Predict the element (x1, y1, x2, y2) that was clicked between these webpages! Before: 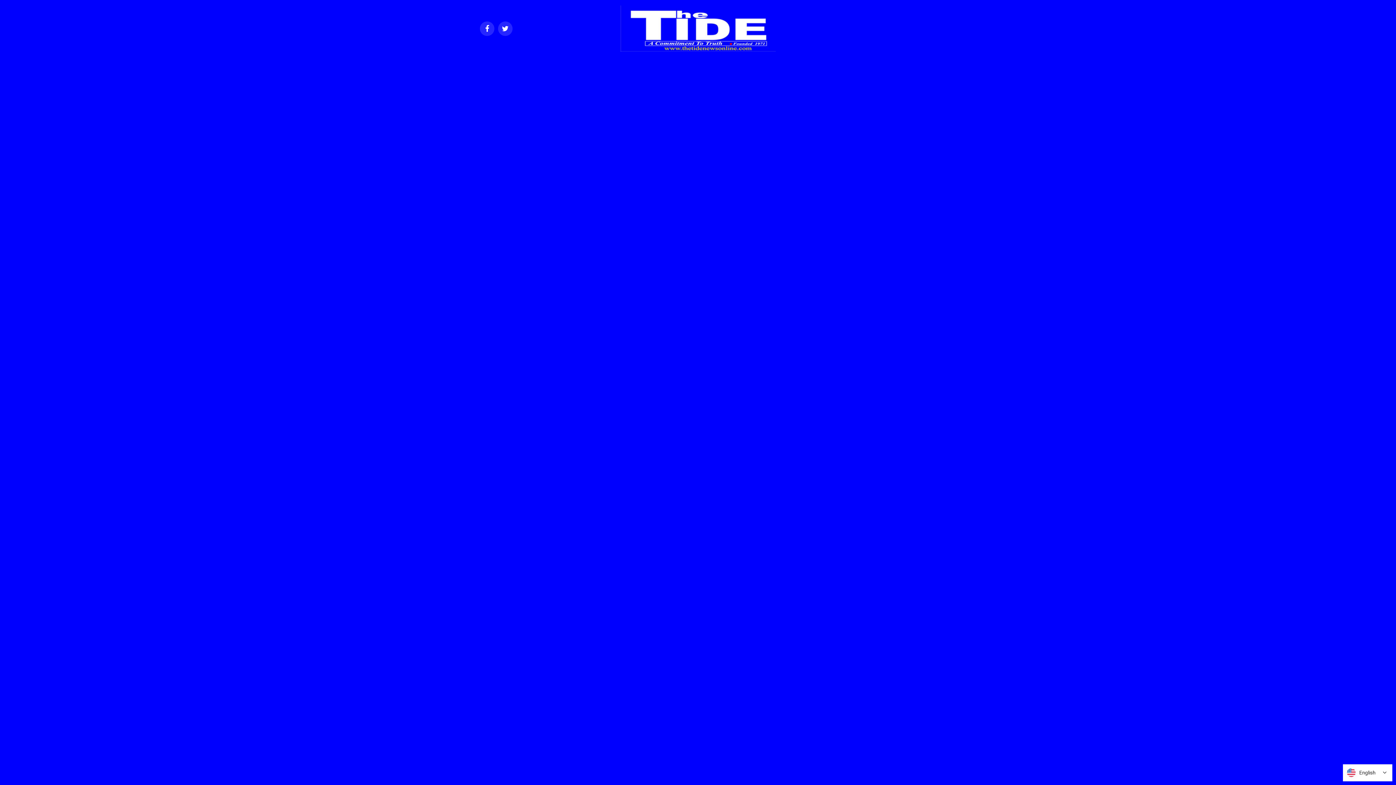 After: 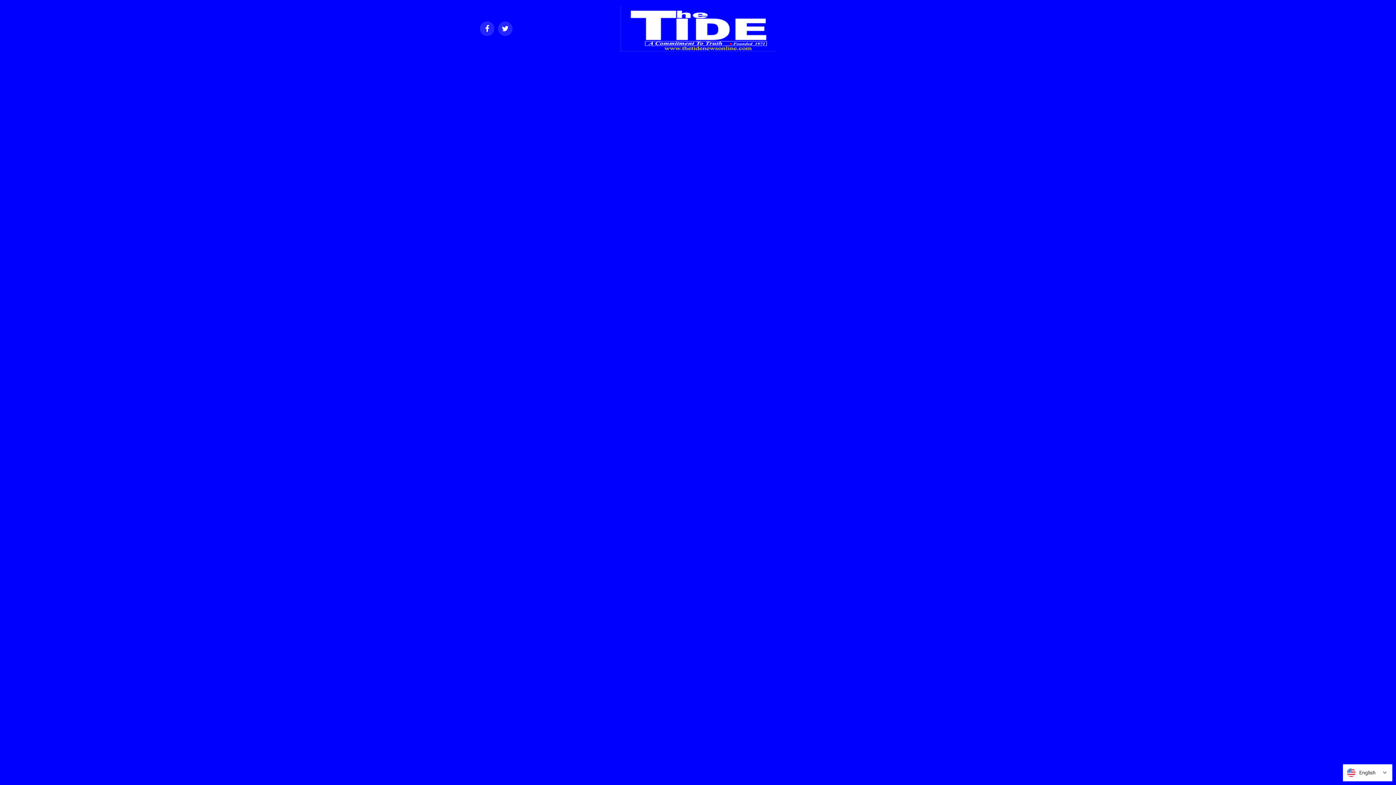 Action: bbox: (620, 46, 775, 53)